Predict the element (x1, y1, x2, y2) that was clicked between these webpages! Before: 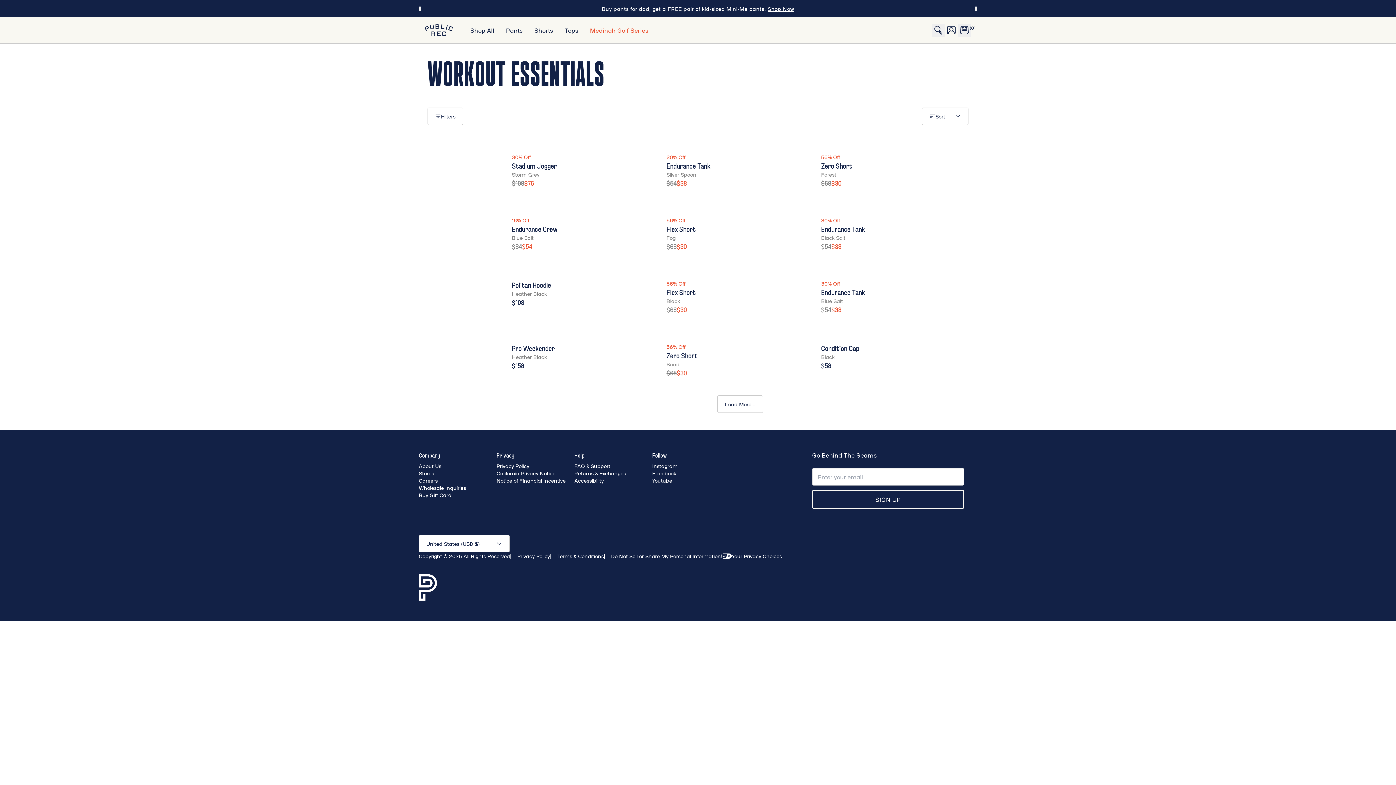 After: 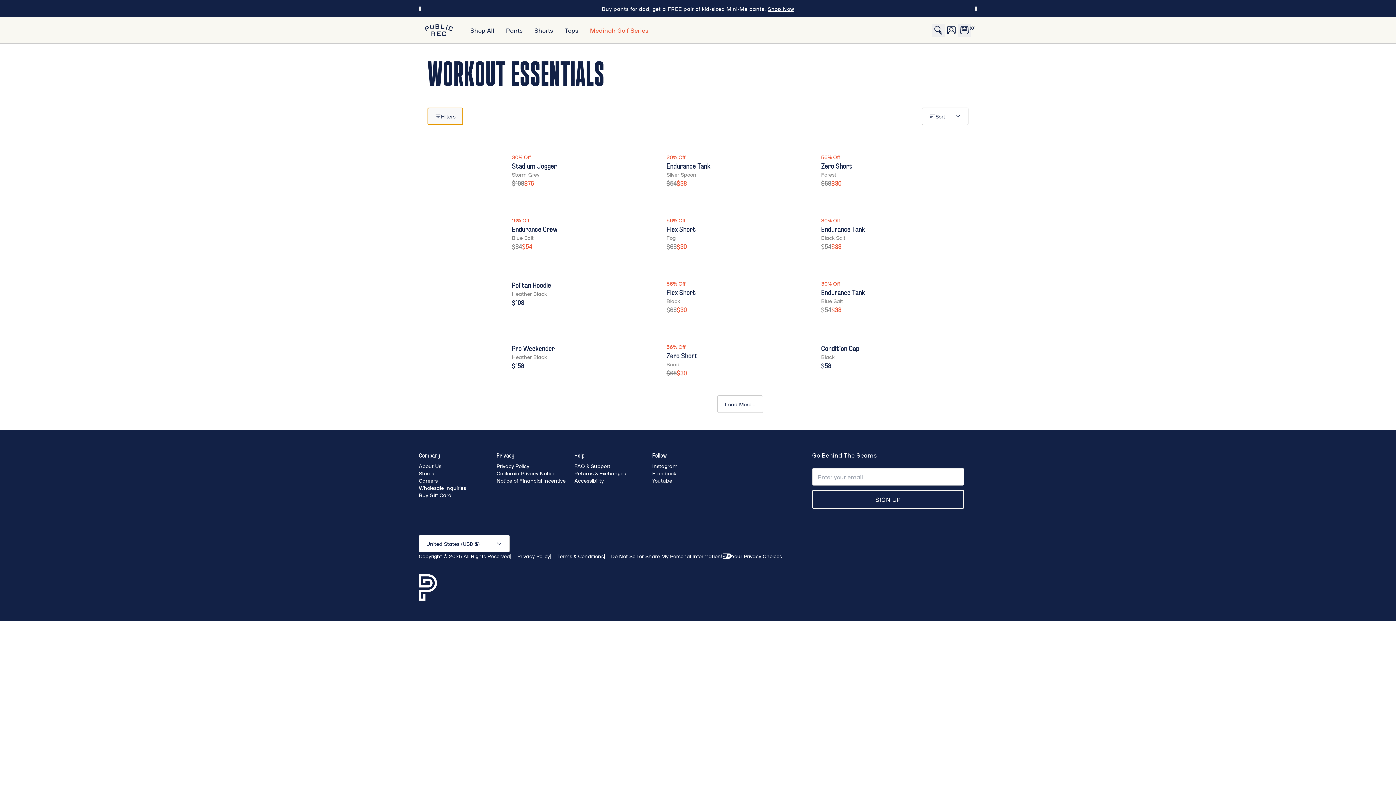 Action: label: Hide filters drawer bbox: (427, 107, 463, 125)